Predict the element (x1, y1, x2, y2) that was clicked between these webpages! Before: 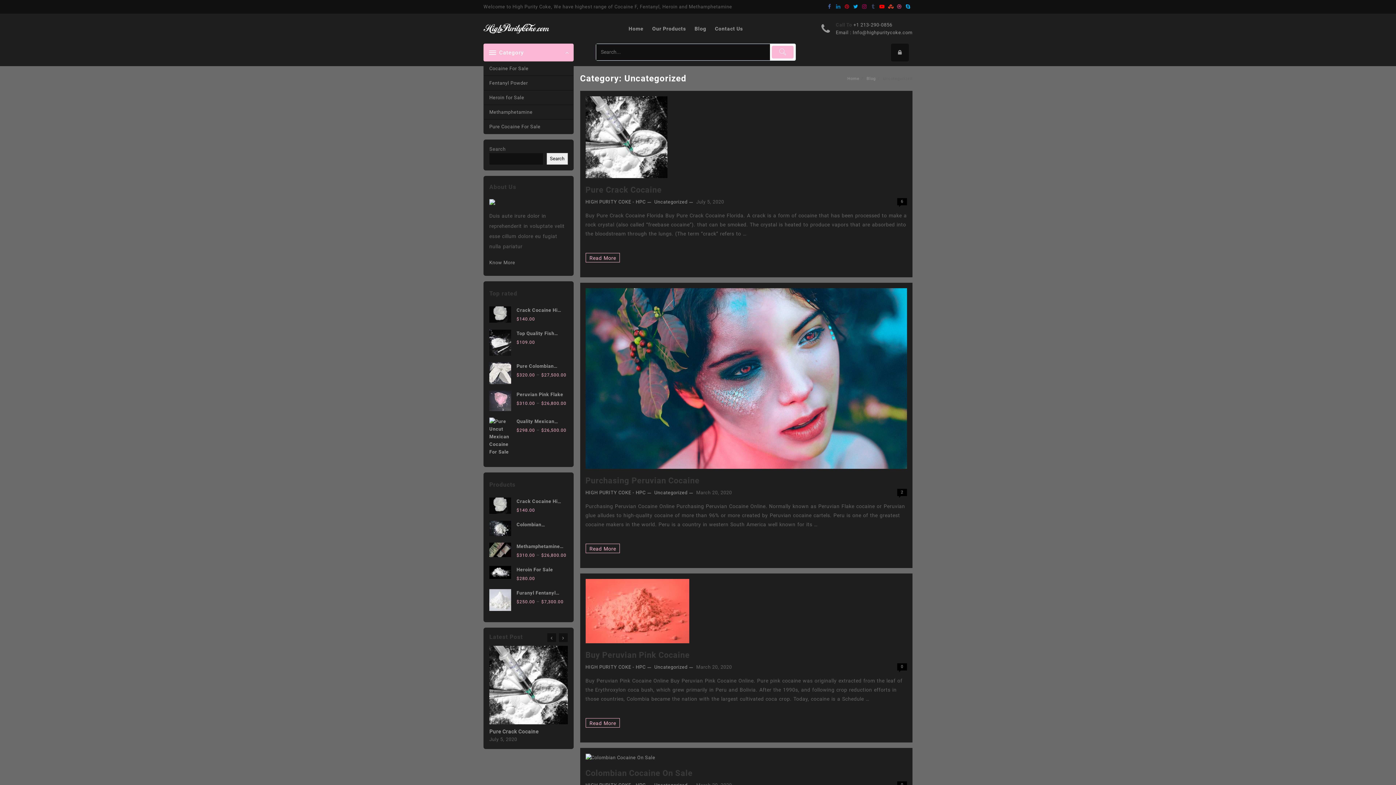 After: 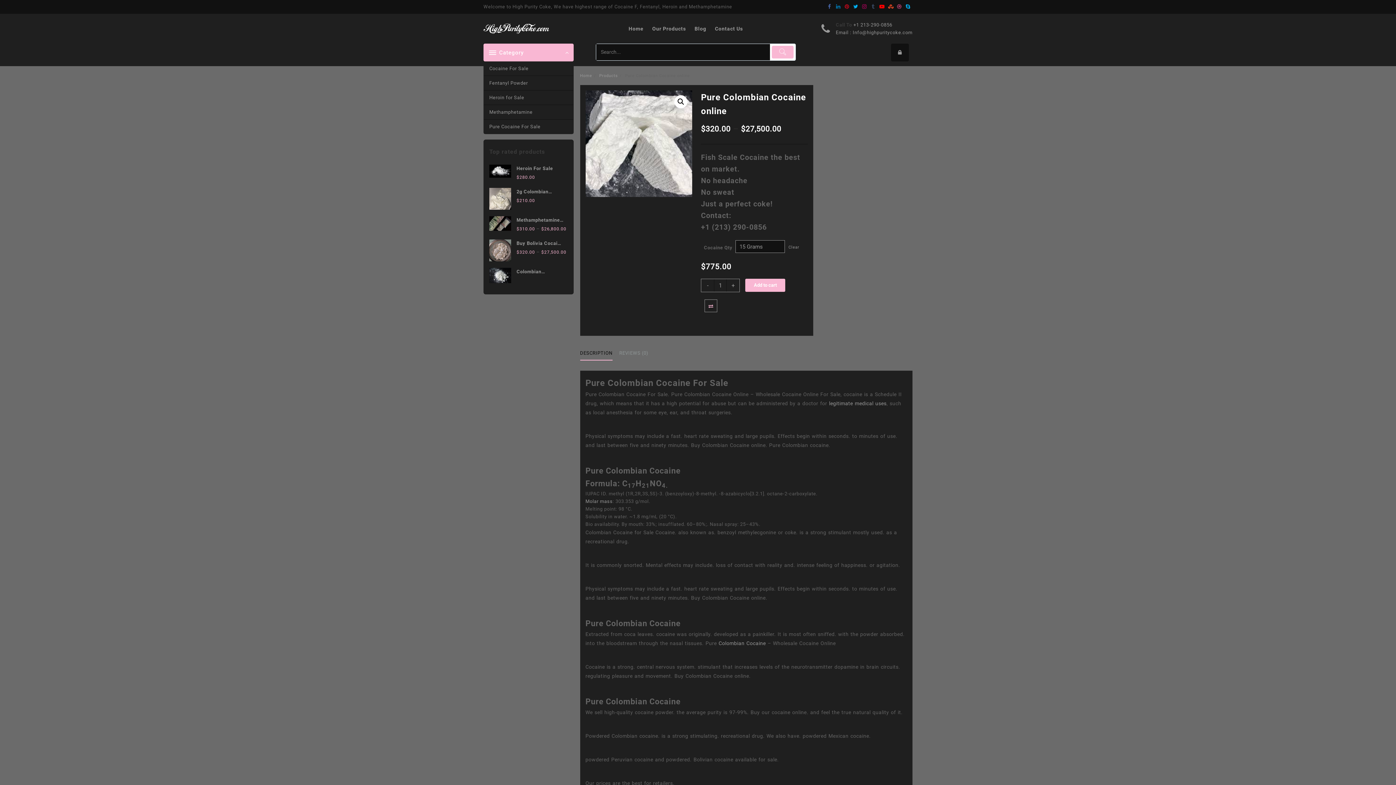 Action: bbox: (489, 362, 567, 370) label: Pure Colombian Cocaine online